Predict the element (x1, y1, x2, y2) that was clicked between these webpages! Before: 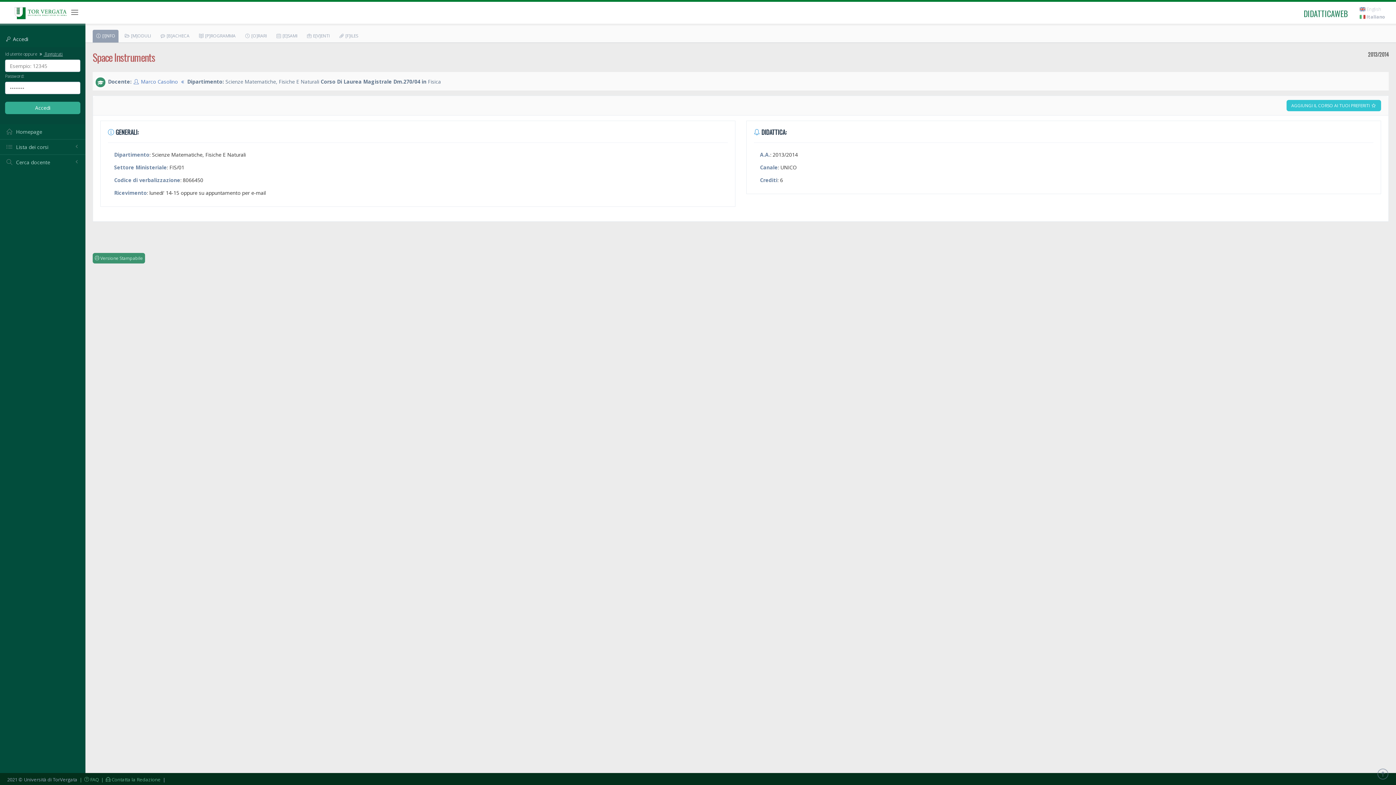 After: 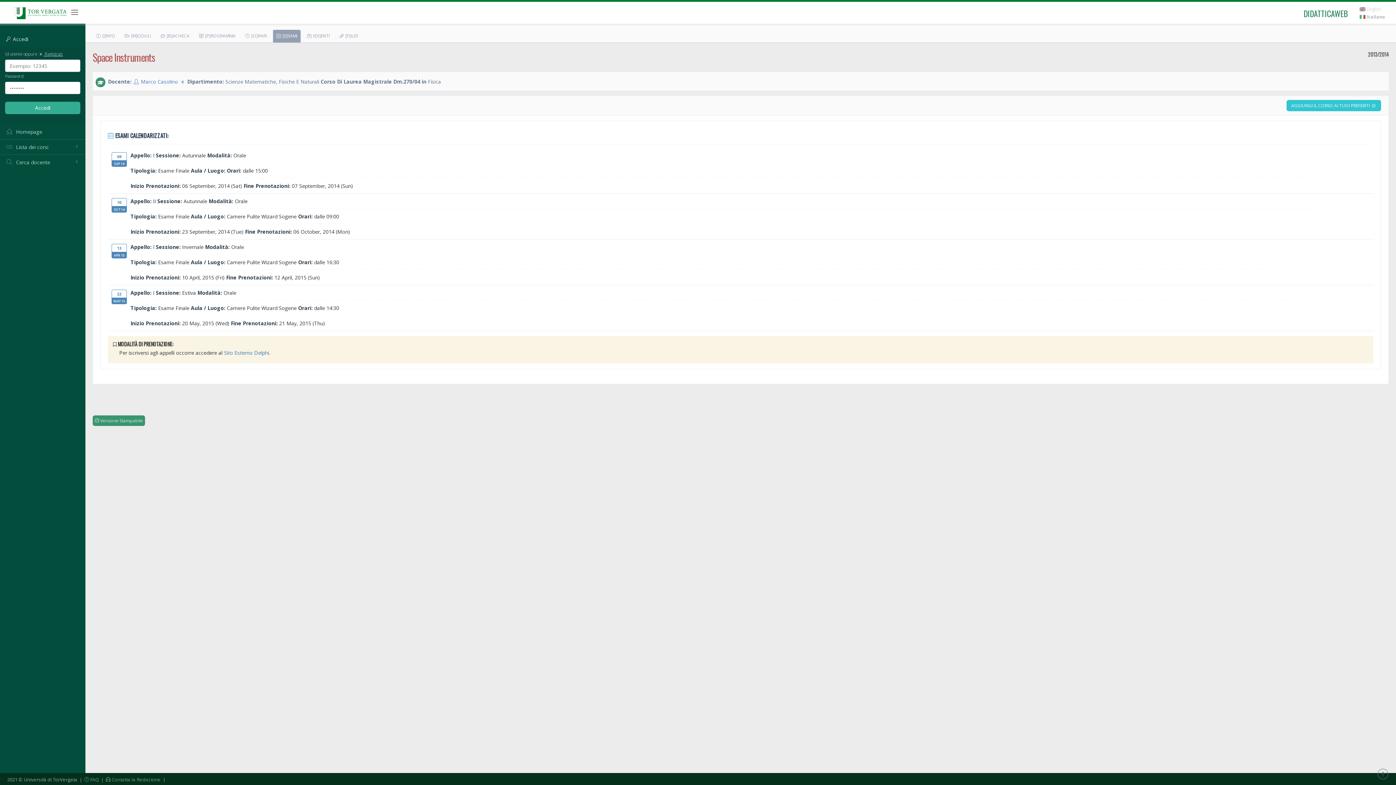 Action: bbox: (273, 29, 300, 42) label:  [E]SAMI